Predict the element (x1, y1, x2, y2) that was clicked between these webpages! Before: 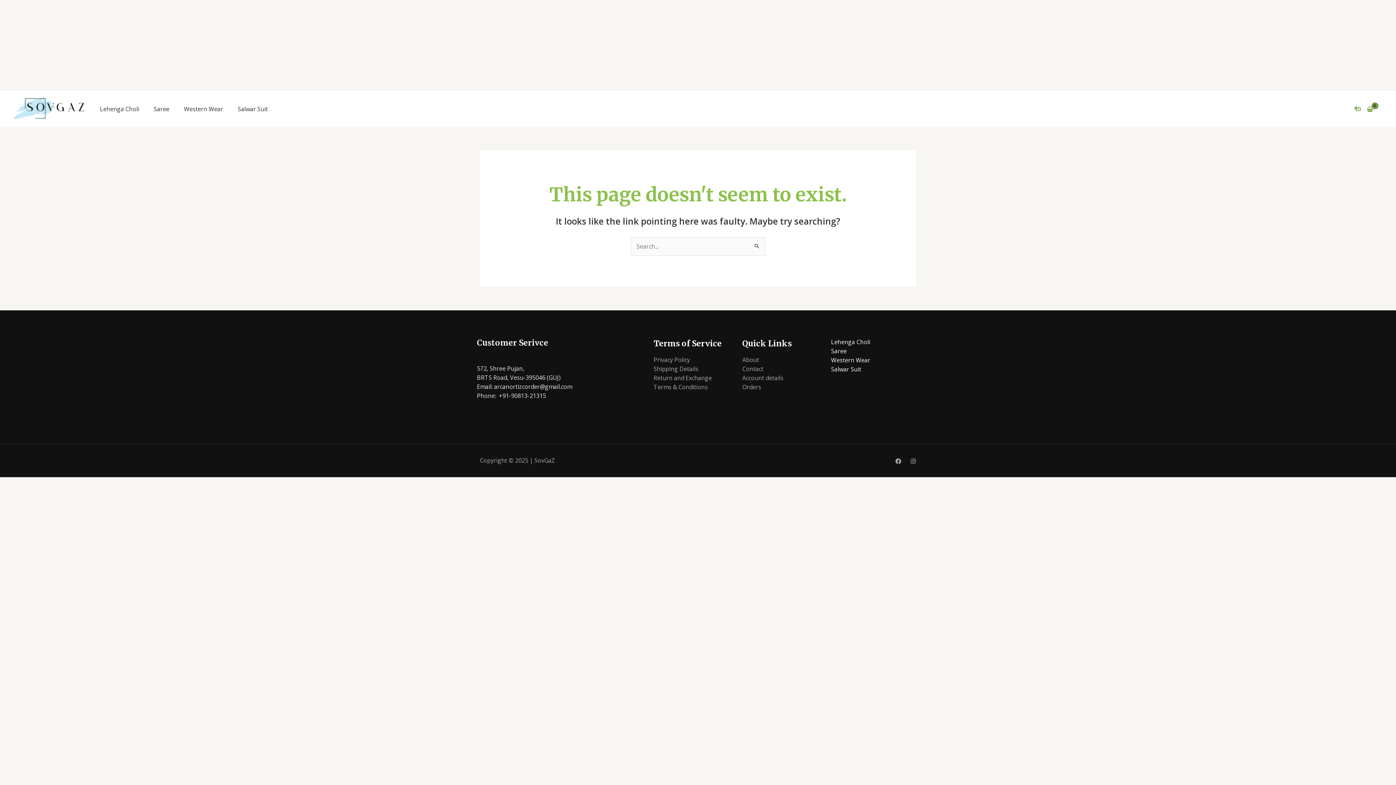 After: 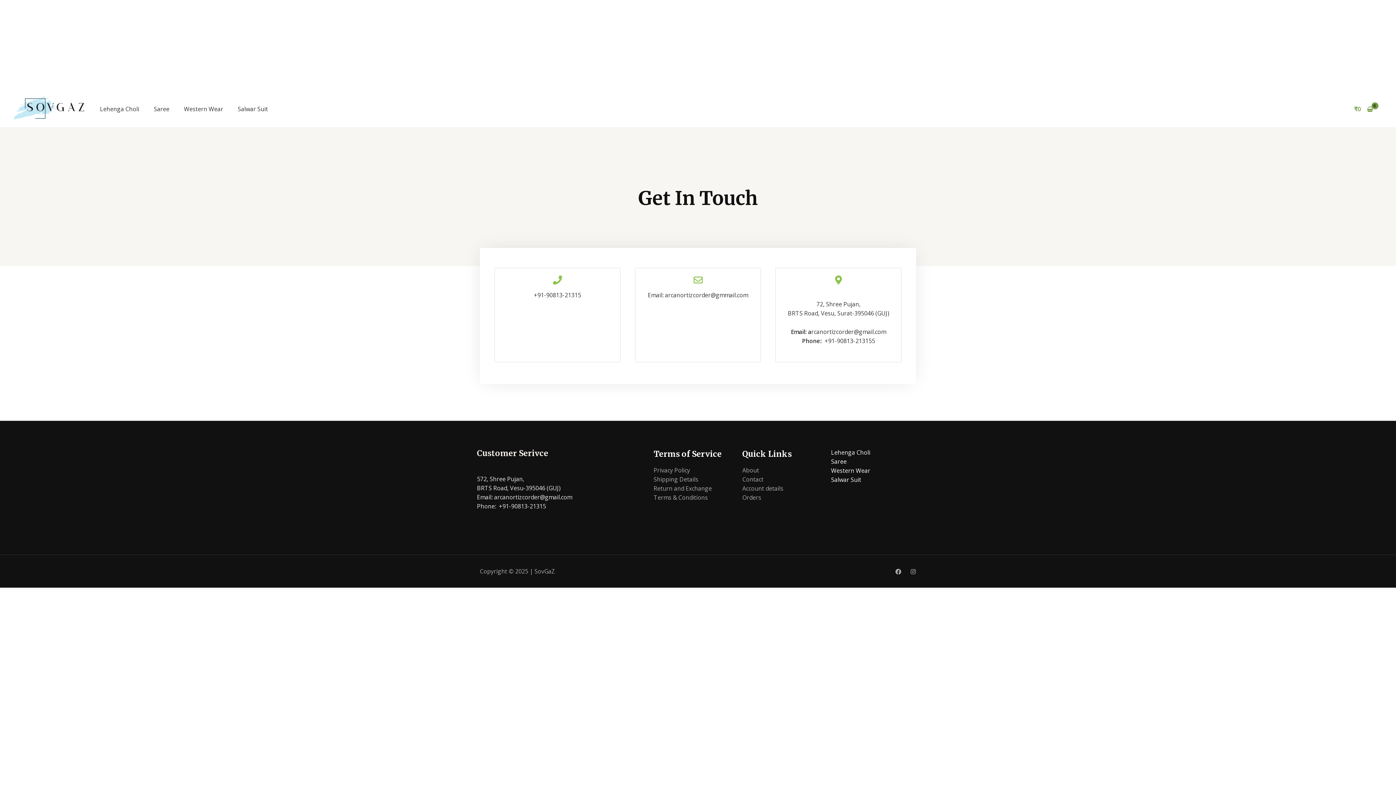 Action: label: Contact bbox: (742, 364, 763, 372)